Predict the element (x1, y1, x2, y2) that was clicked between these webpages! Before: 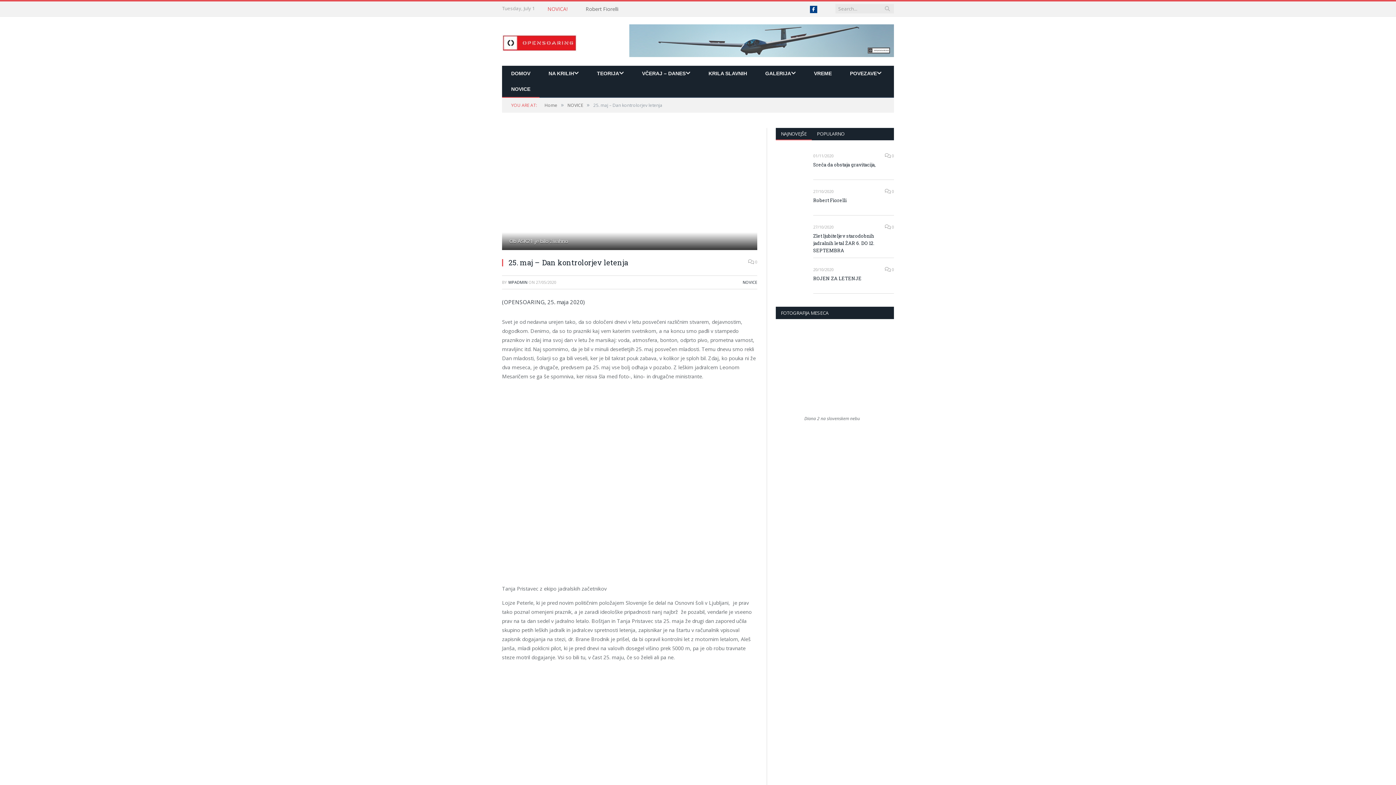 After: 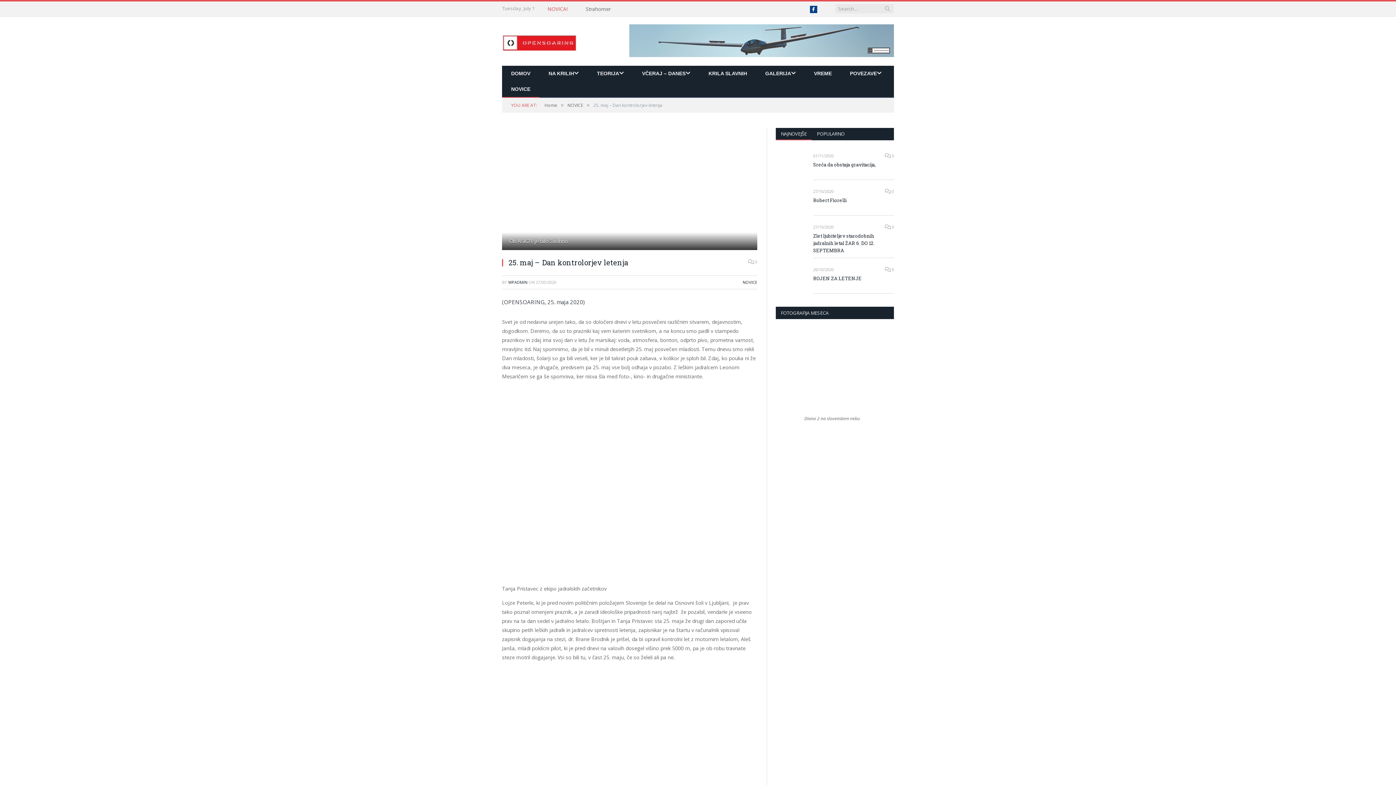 Action: bbox: (776, 523, 894, 529)